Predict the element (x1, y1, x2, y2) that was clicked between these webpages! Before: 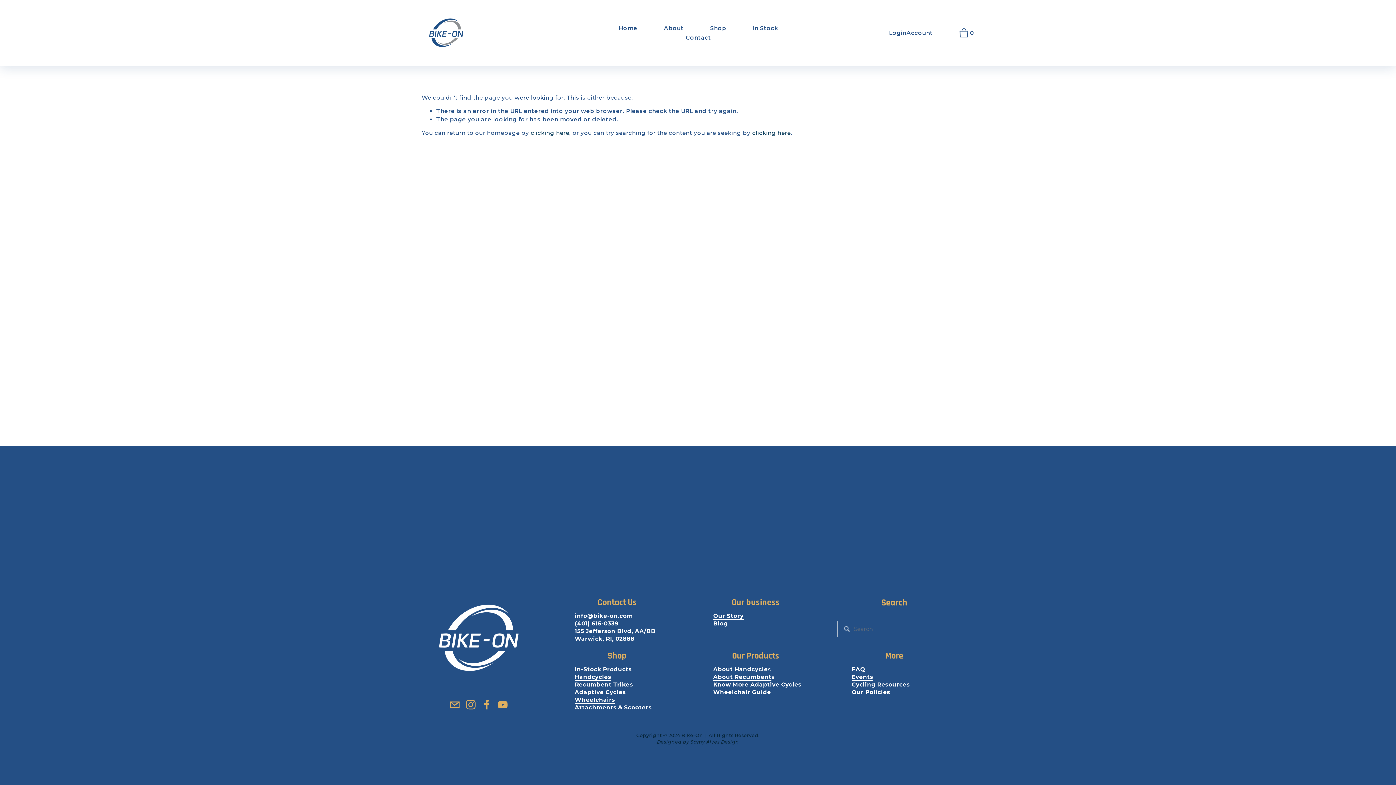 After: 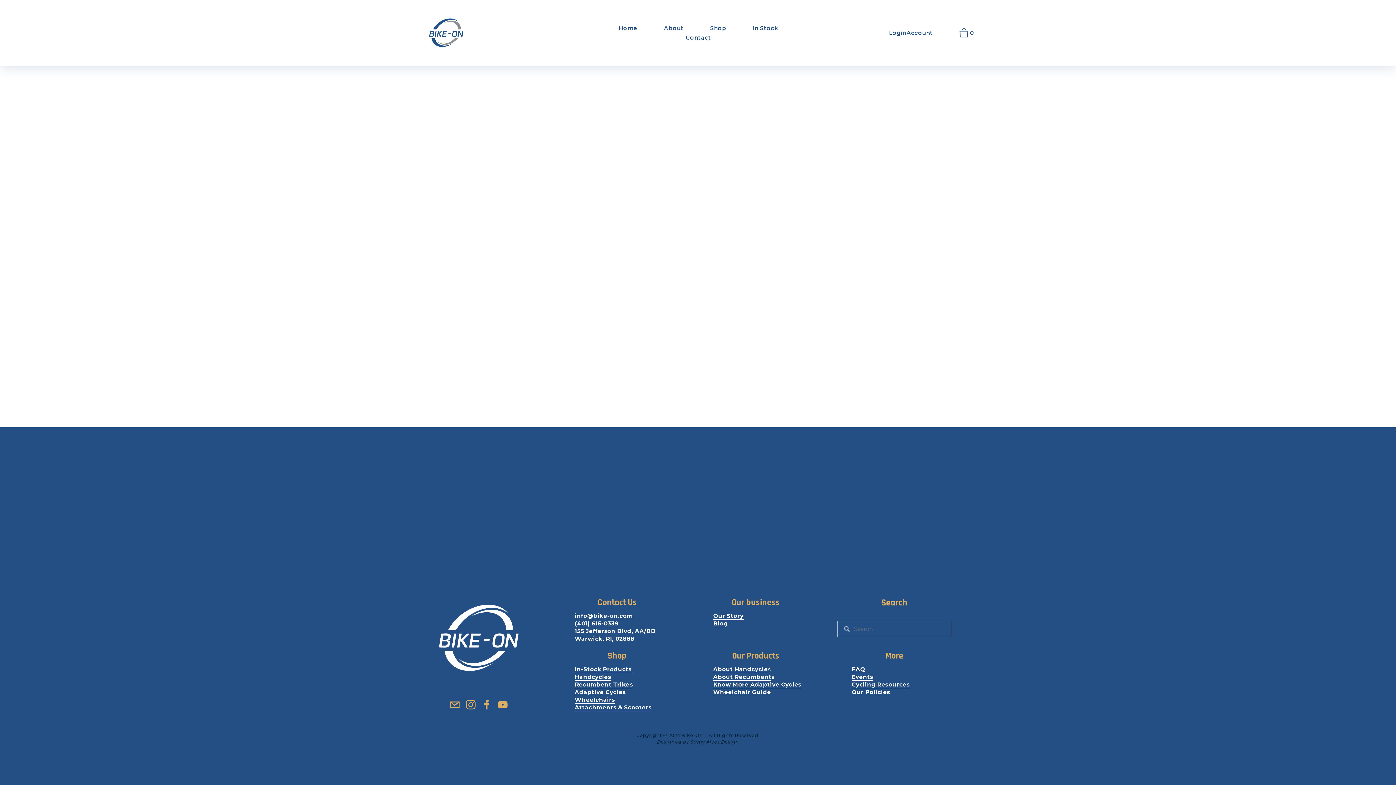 Action: label: 0 bbox: (959, 28, 974, 37)